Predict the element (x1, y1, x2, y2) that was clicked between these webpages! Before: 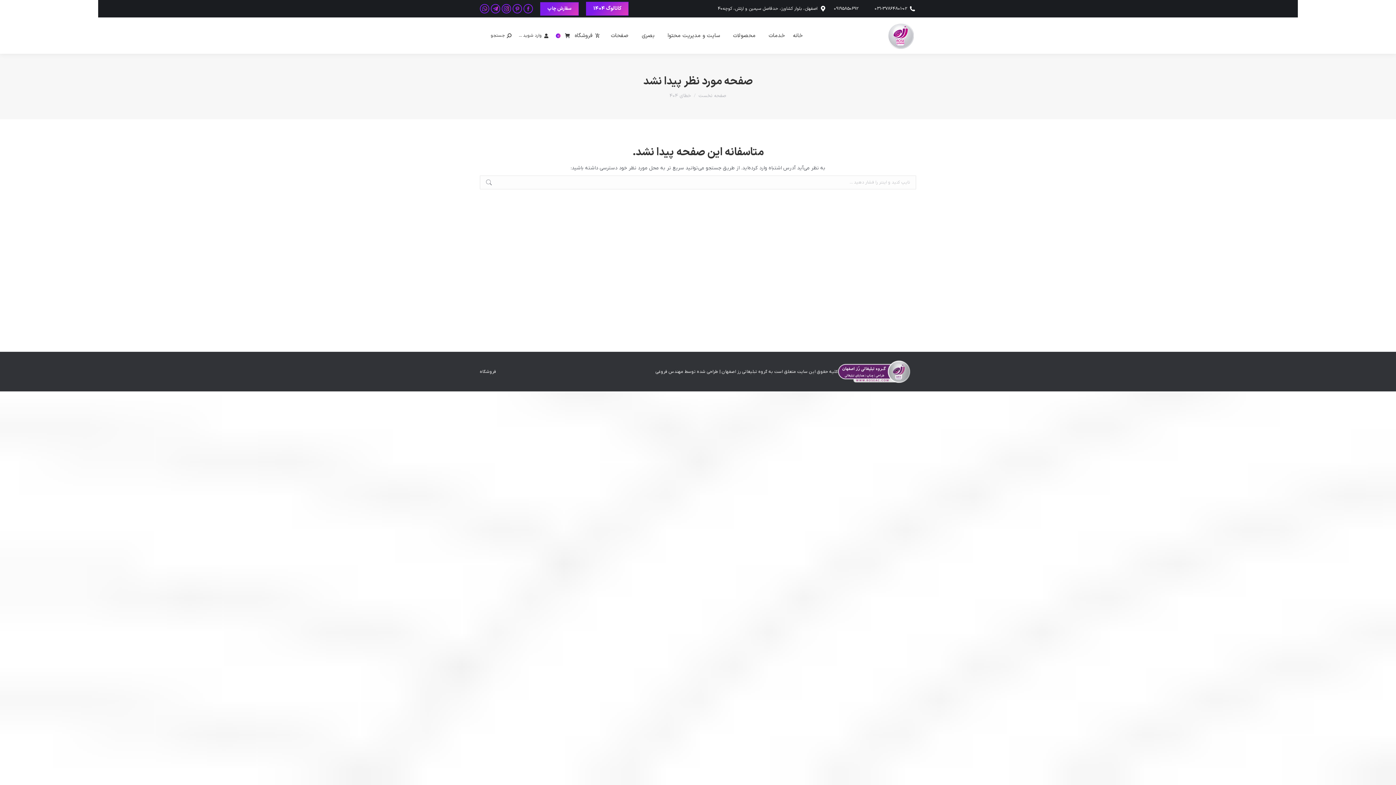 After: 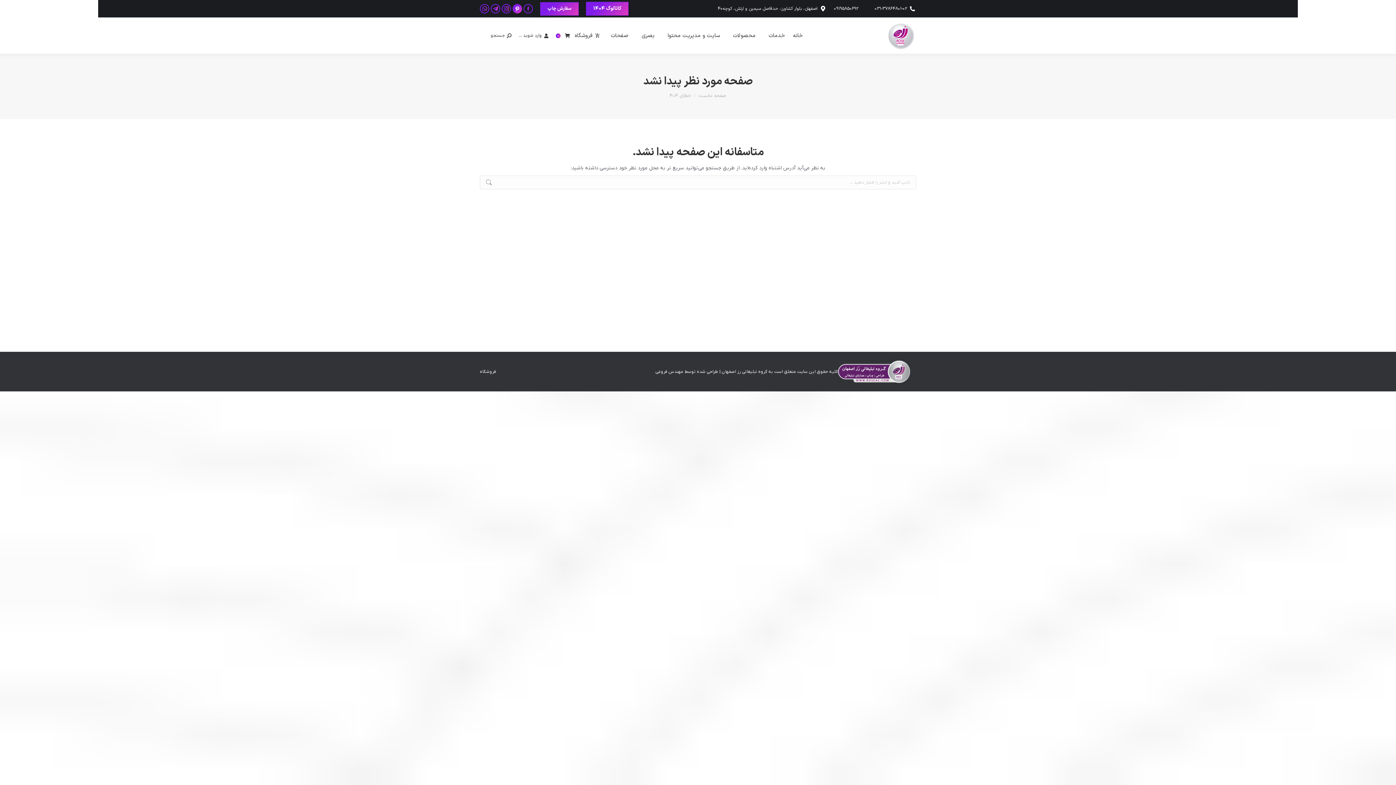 Action: label: پینترست باز کردن برگه در پنجره جدید bbox: (512, 4, 522, 13)